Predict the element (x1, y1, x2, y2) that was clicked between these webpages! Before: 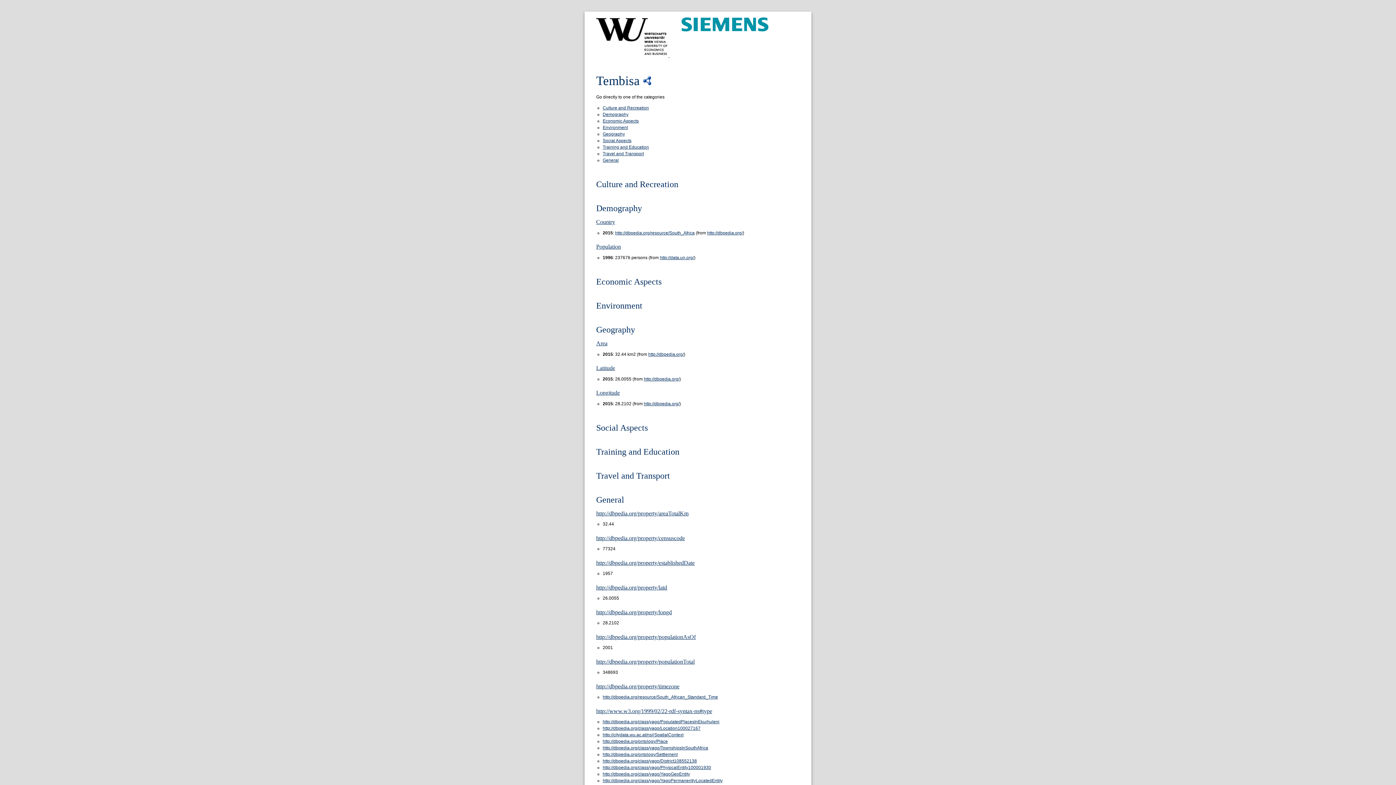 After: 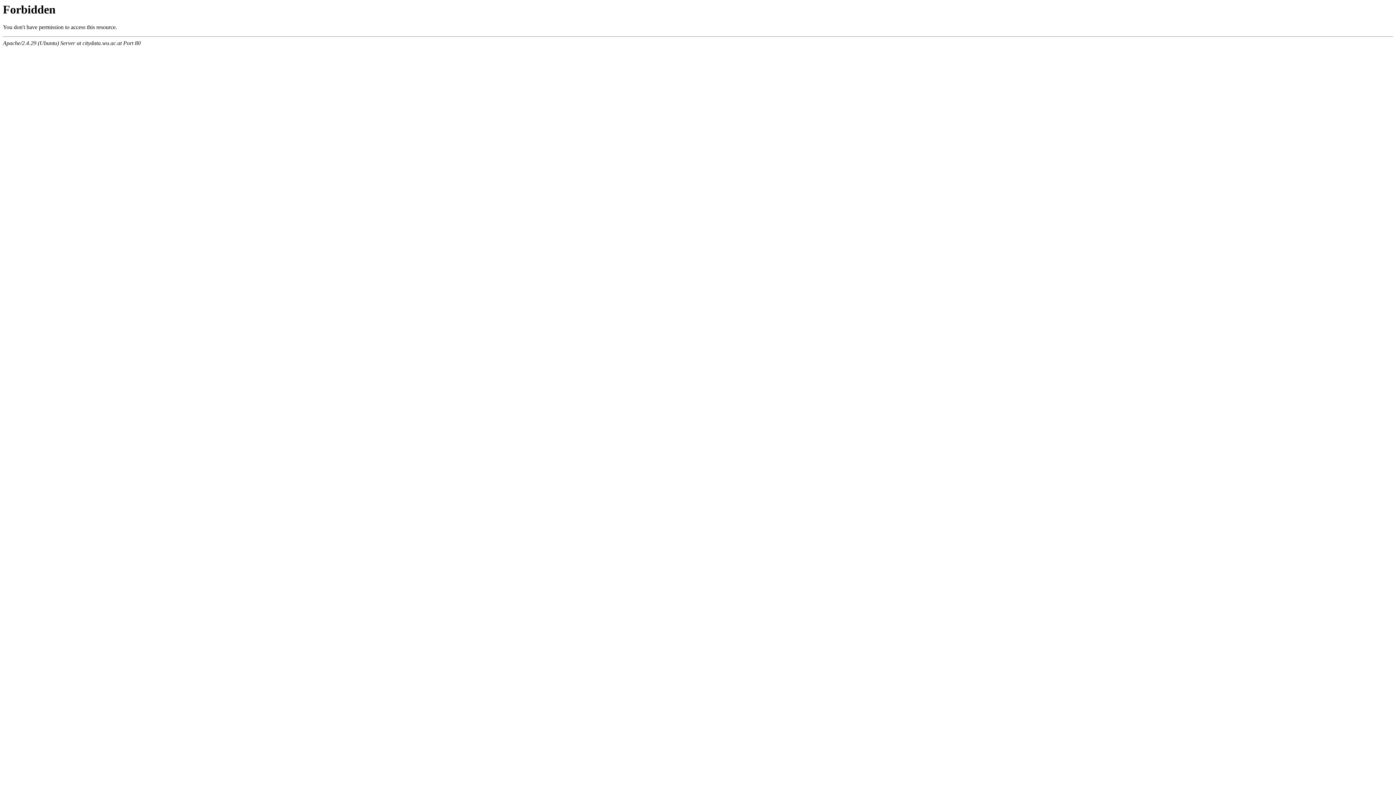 Action: label: Area bbox: (596, 340, 607, 346)